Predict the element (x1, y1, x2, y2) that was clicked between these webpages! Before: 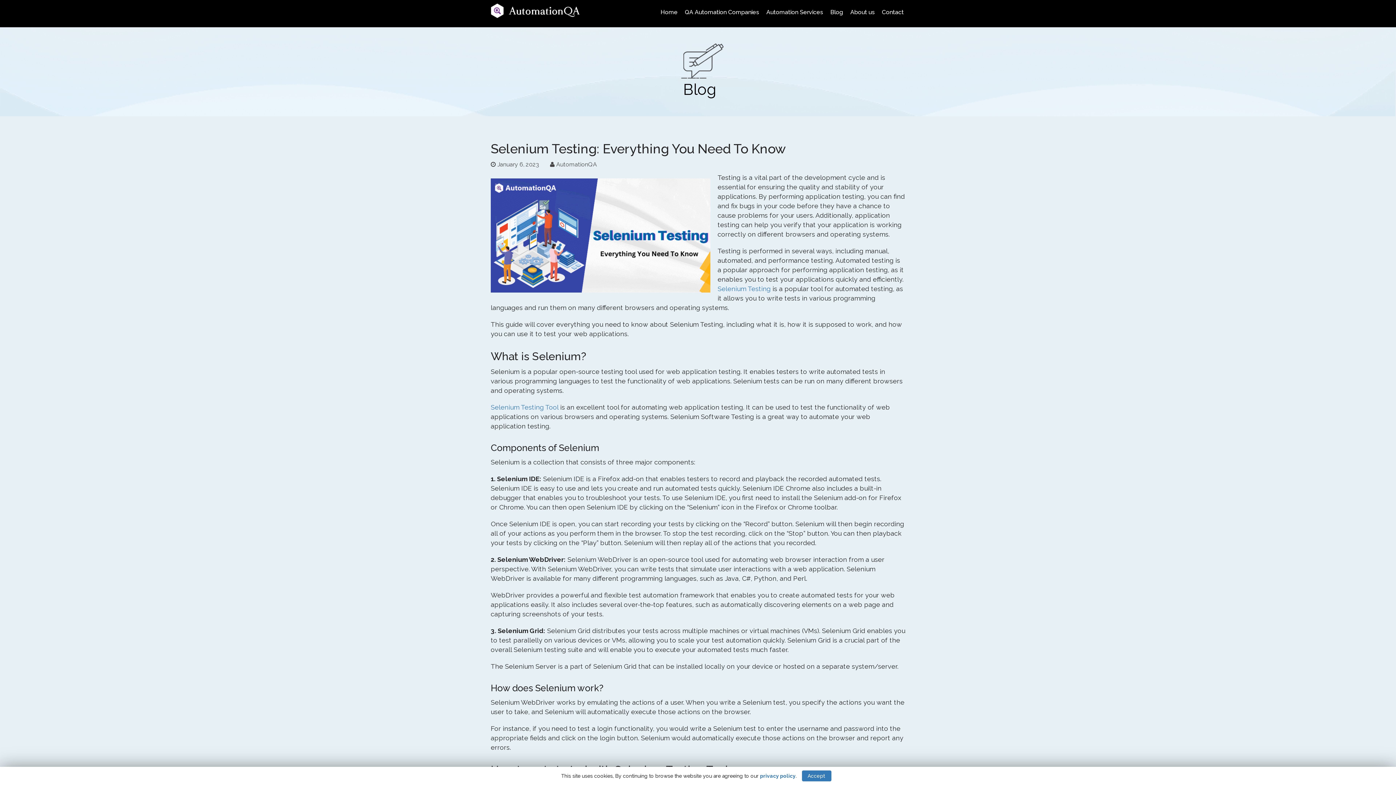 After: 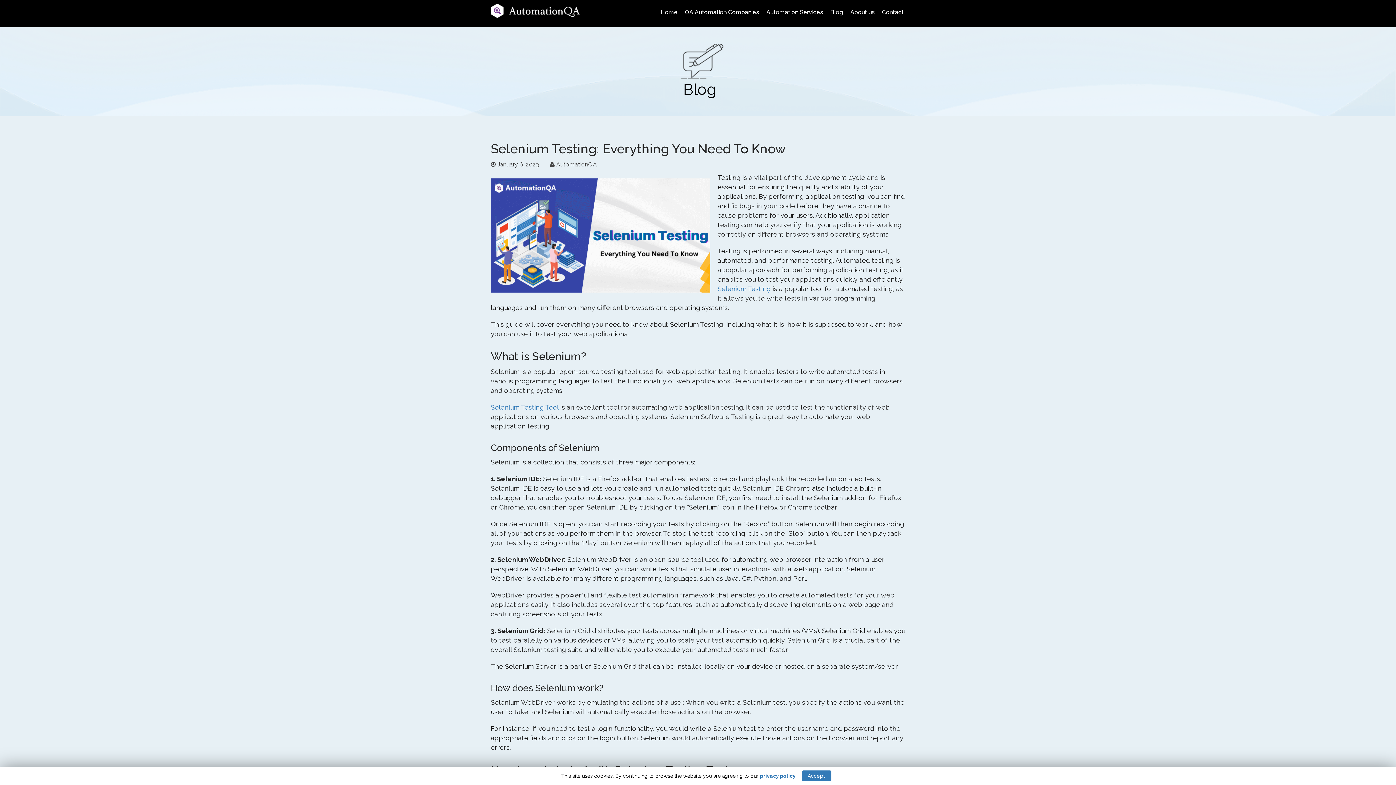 Action: label: Selenium Testing Tool bbox: (490, 403, 558, 411)